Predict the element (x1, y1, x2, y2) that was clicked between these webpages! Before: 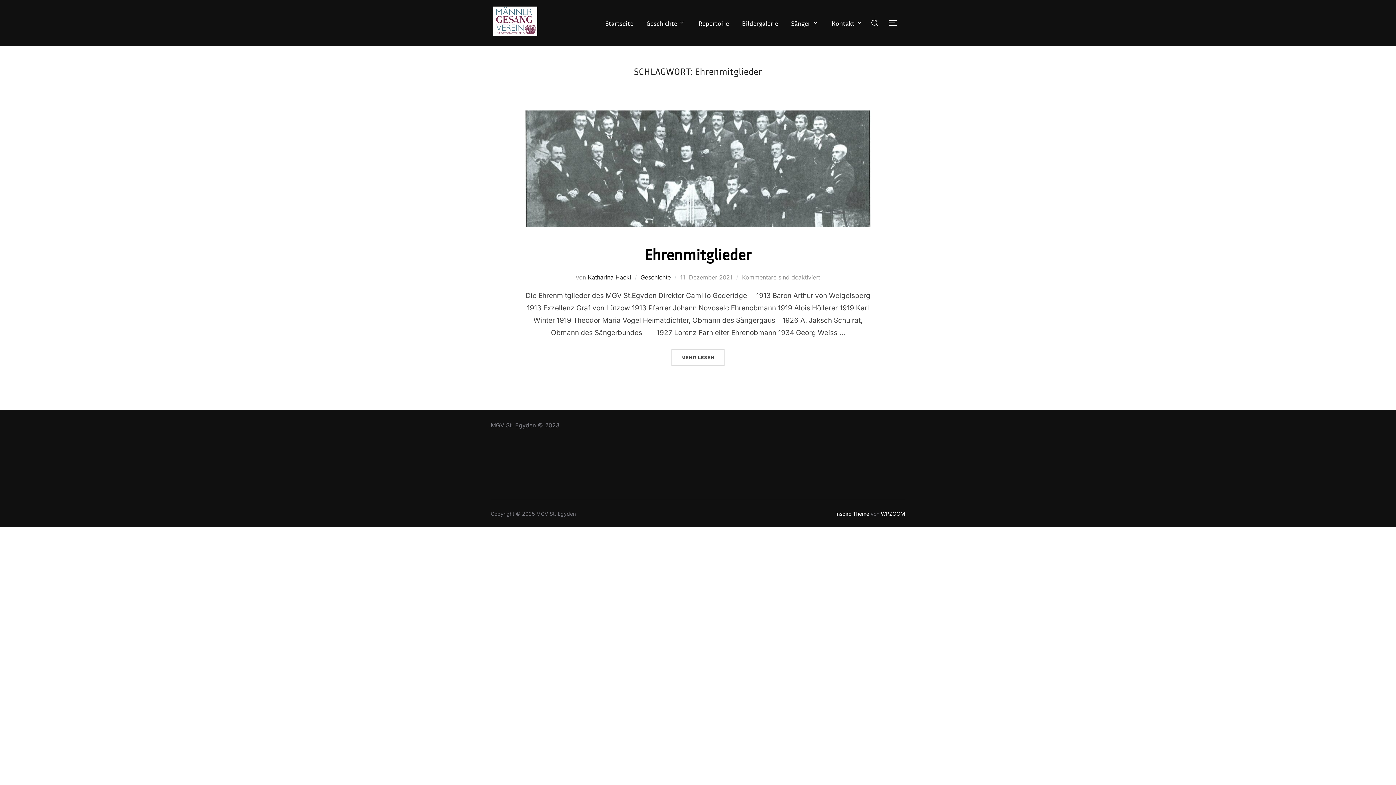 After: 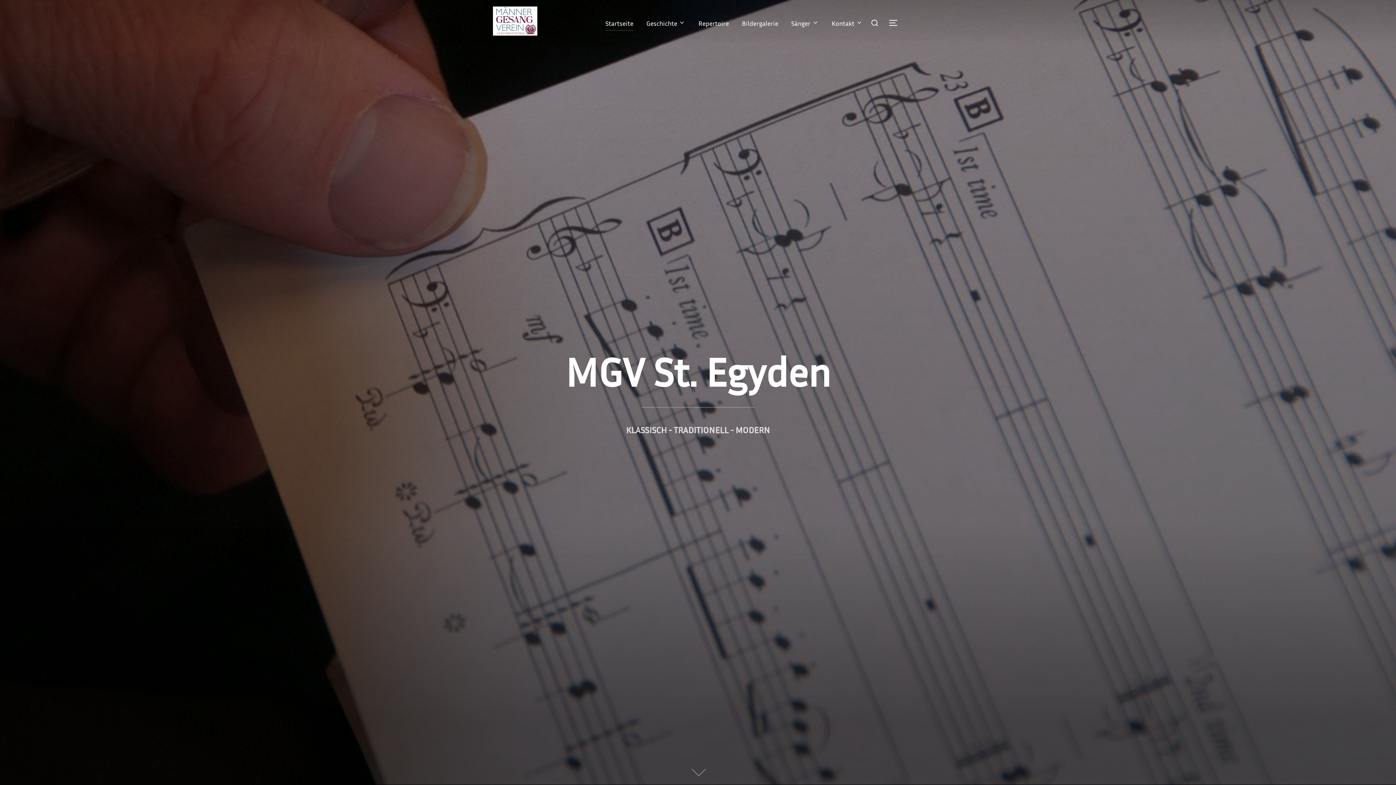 Action: bbox: (605, 15, 633, 30) label: Startseite